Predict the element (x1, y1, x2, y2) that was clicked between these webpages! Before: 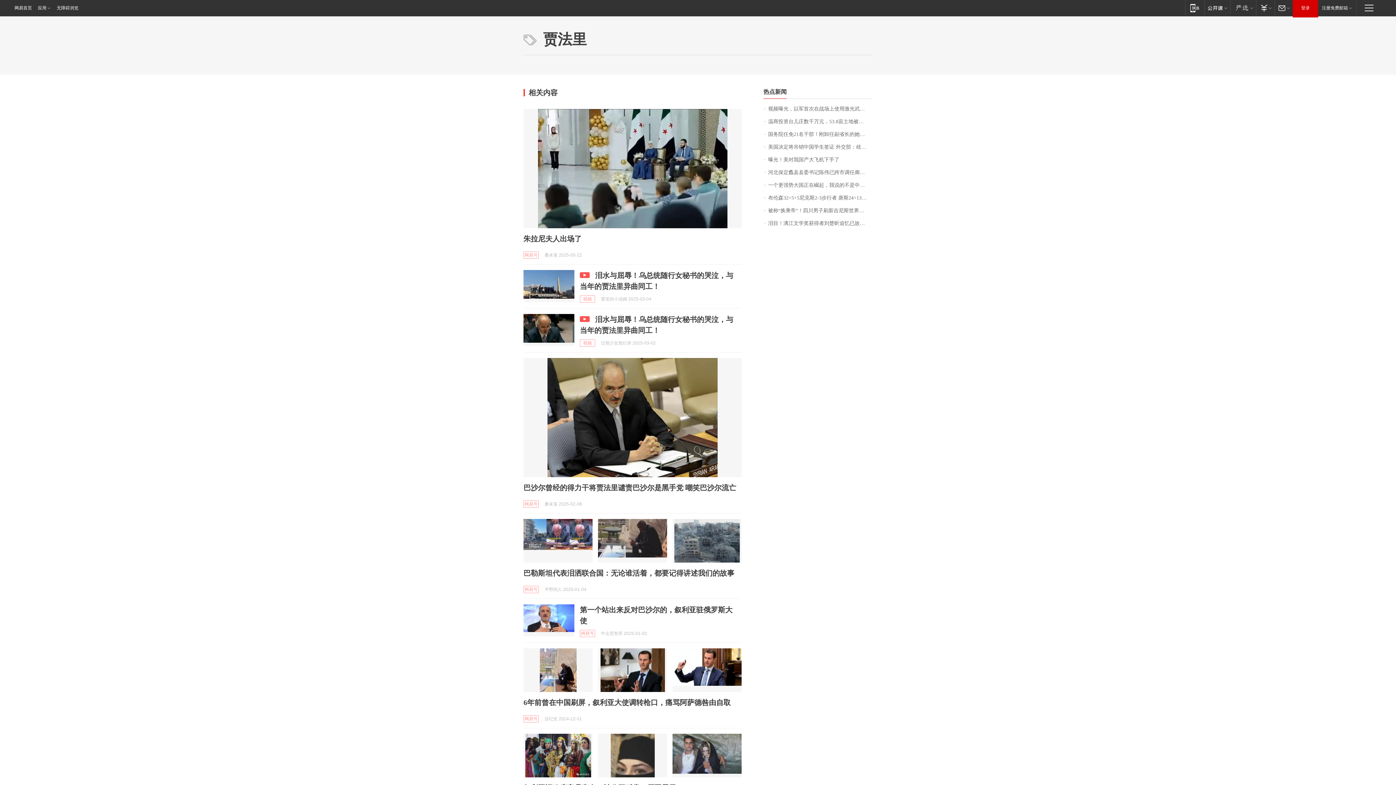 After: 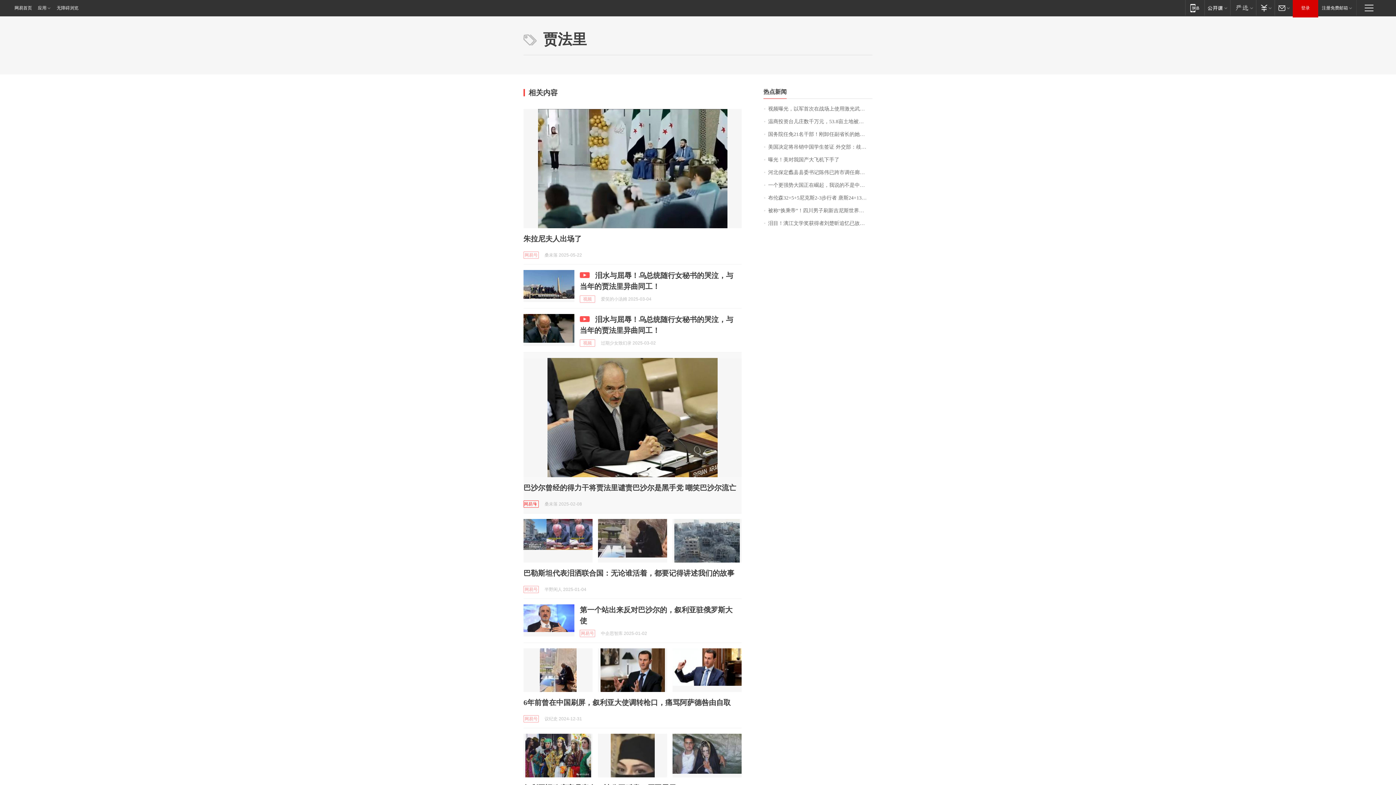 Action: label: 网易号 bbox: (523, 500, 538, 508)